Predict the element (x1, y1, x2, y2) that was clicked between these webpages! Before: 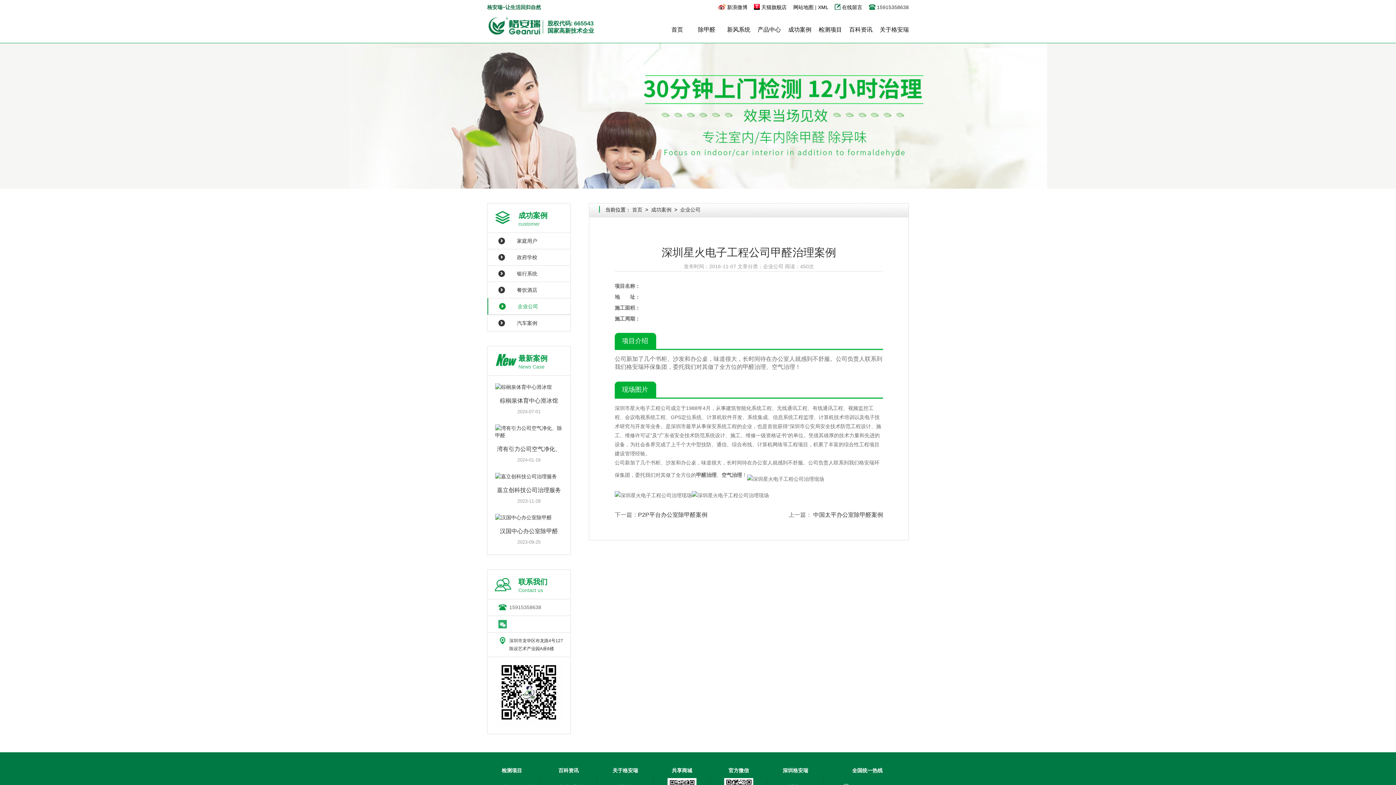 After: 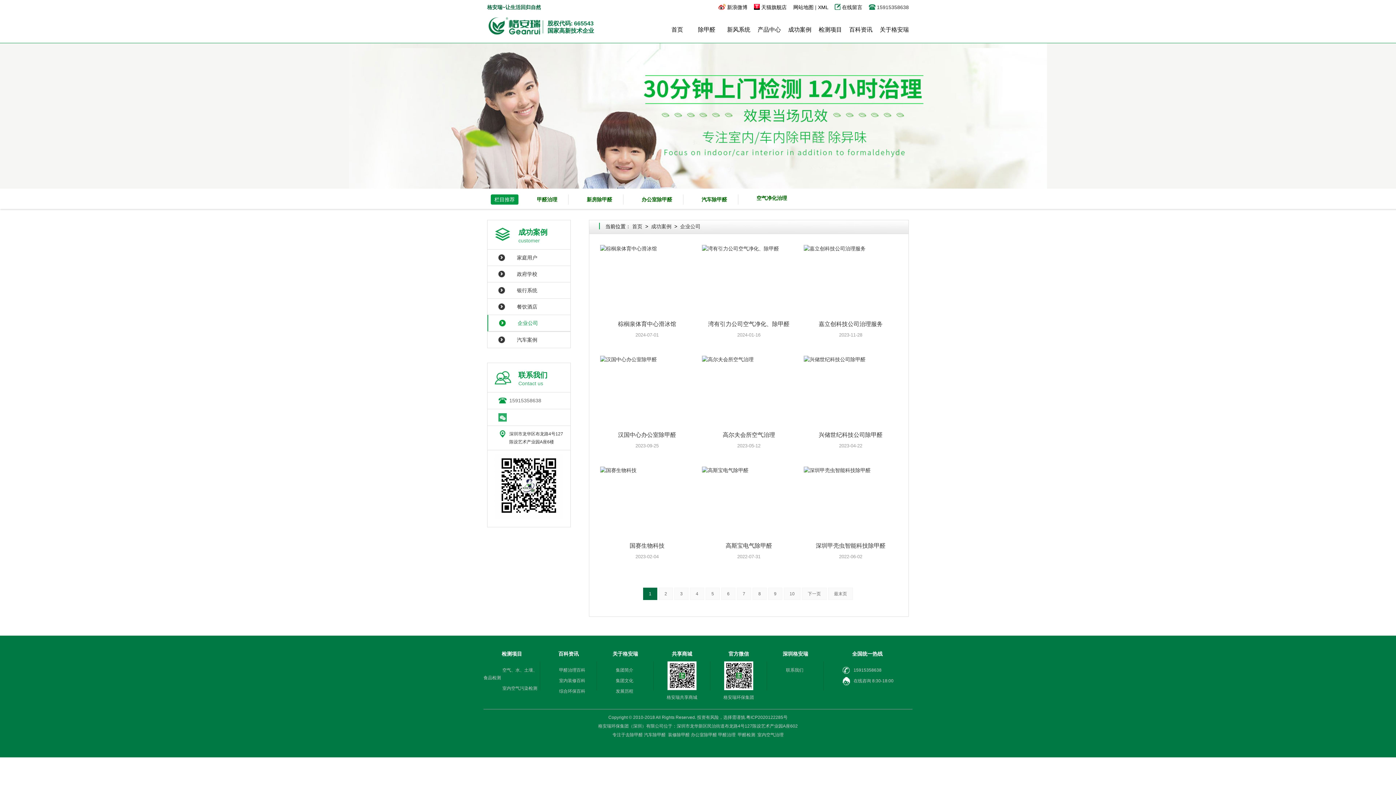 Action: bbox: (488, 298, 570, 314) label: 企业公司